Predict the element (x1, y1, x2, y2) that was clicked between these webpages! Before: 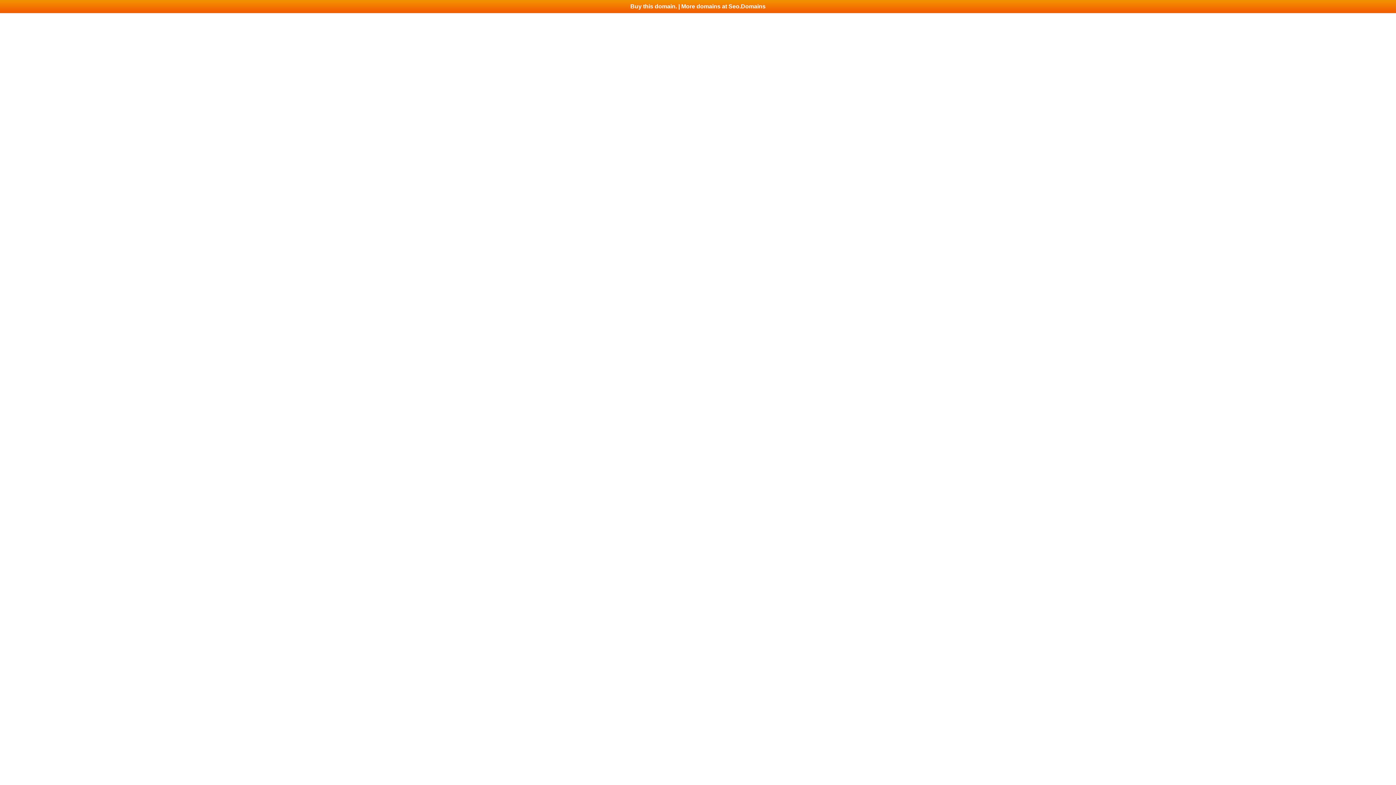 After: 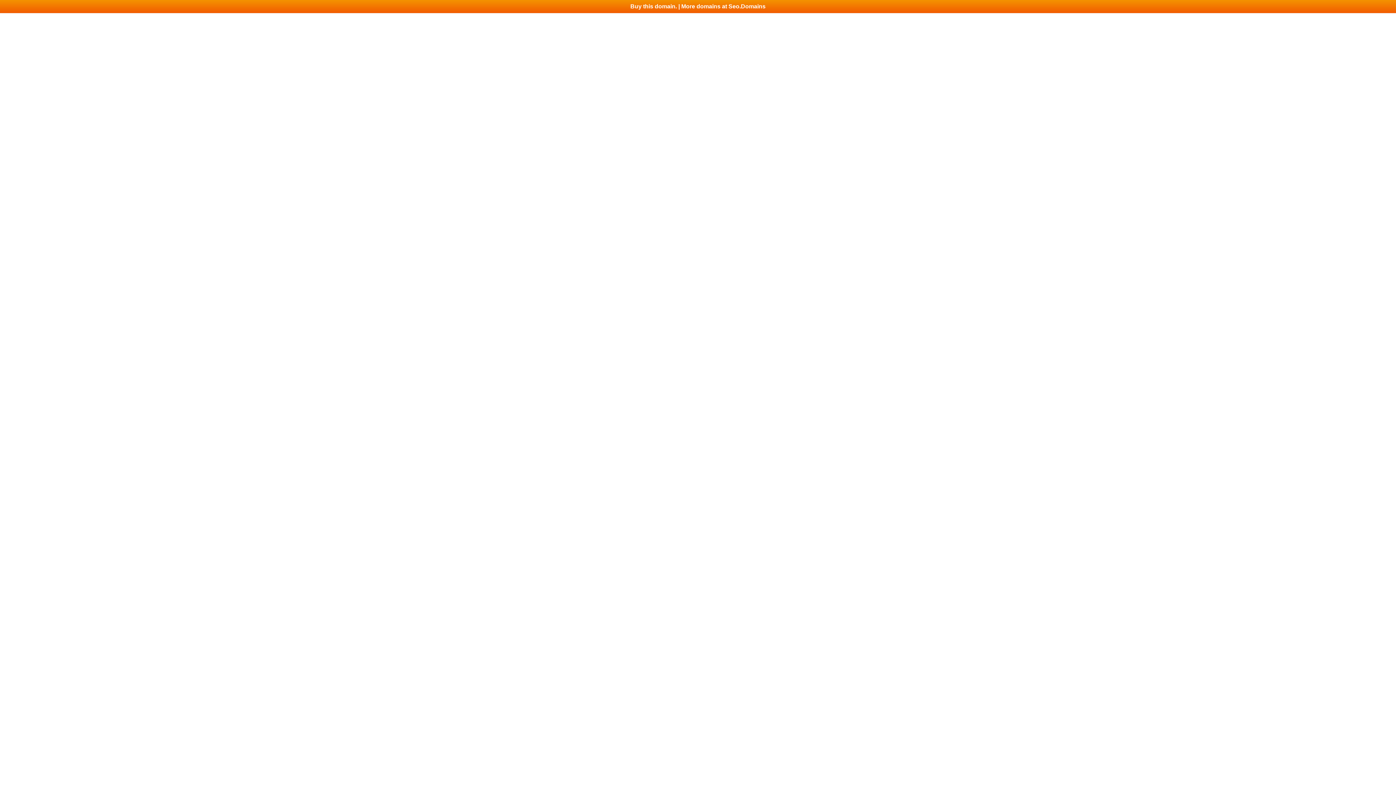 Action: bbox: (0, 0, 1396, 13) label: Buy this domain. | More domains at Seo.Domains